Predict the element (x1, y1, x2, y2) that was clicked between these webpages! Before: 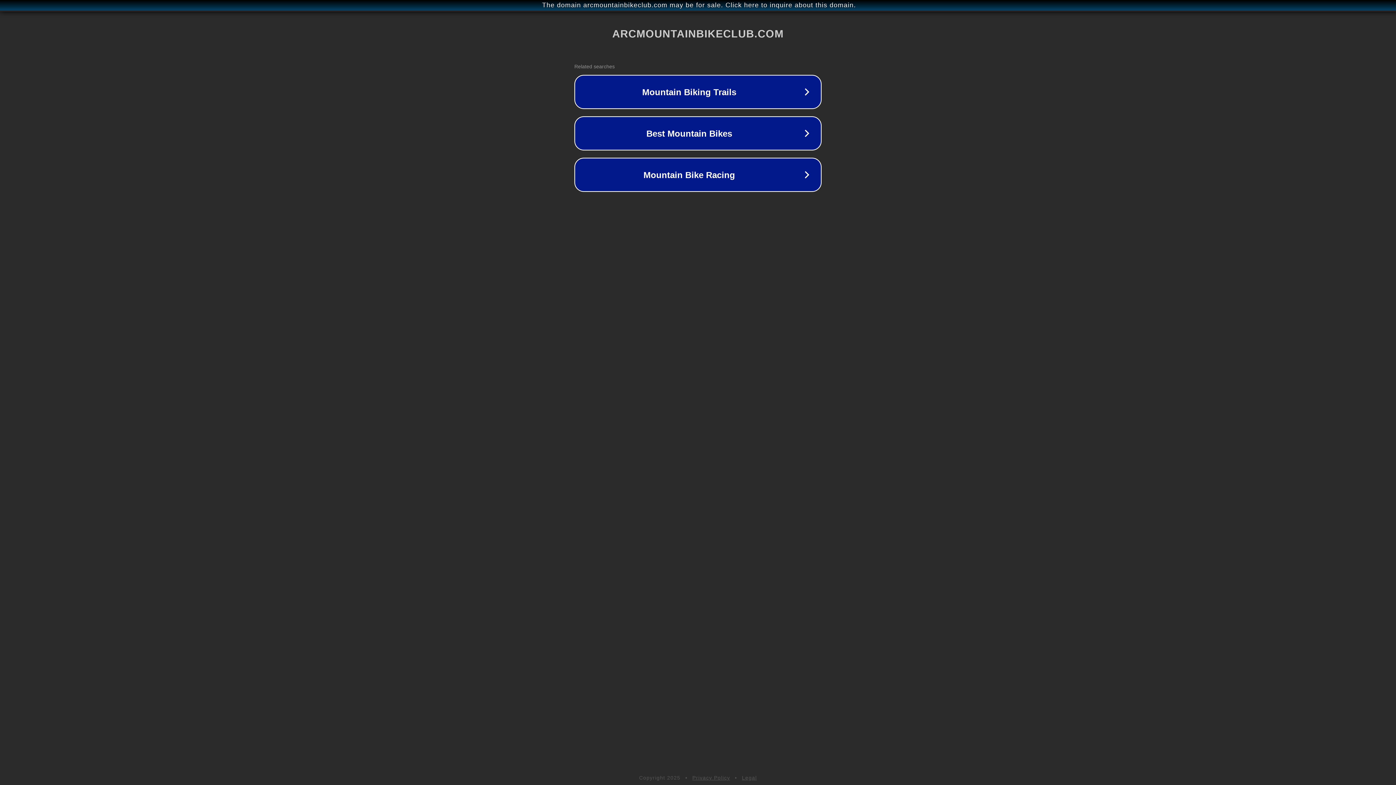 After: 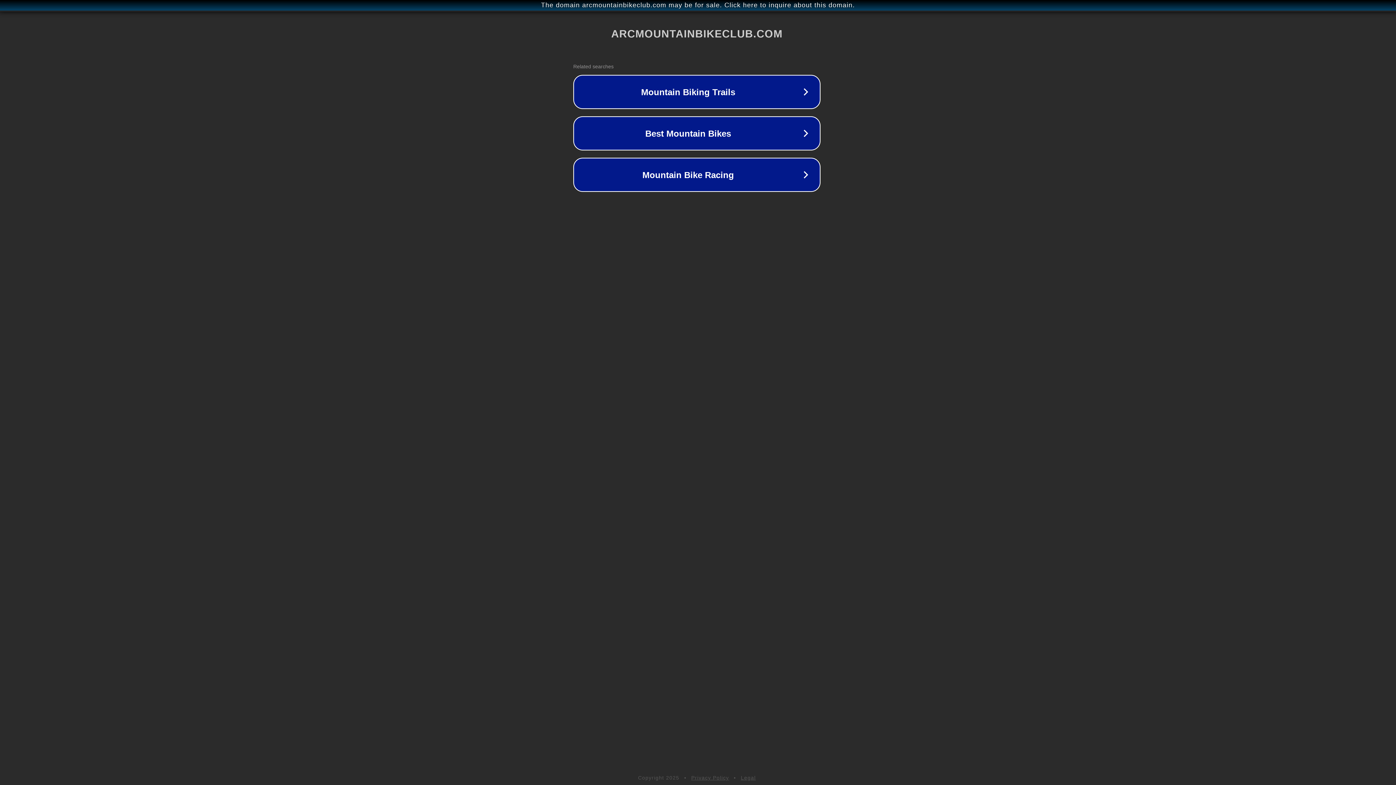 Action: bbox: (1, 1, 1397, 9) label: The domain arcmountainbikeclub.com may be for sale. Click here to inquire about this domain.